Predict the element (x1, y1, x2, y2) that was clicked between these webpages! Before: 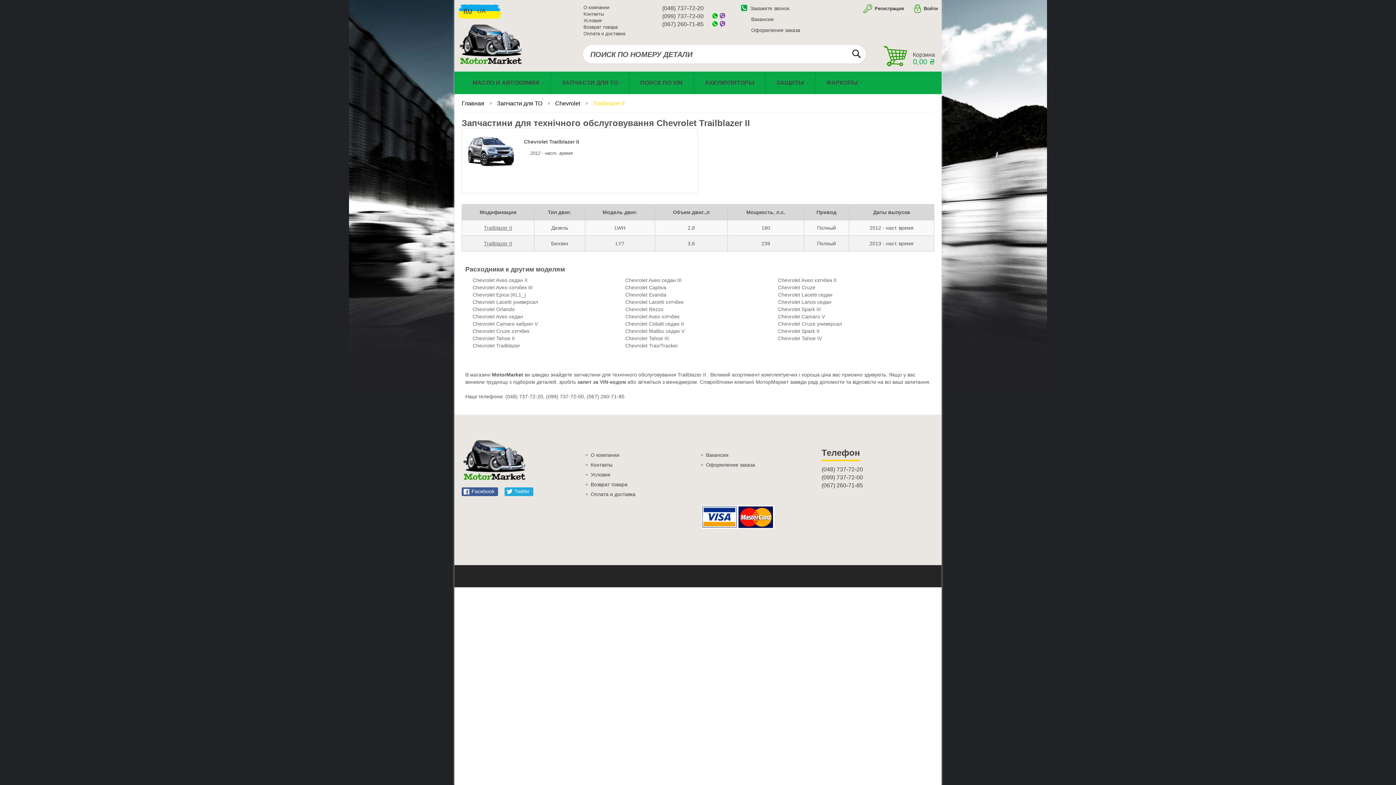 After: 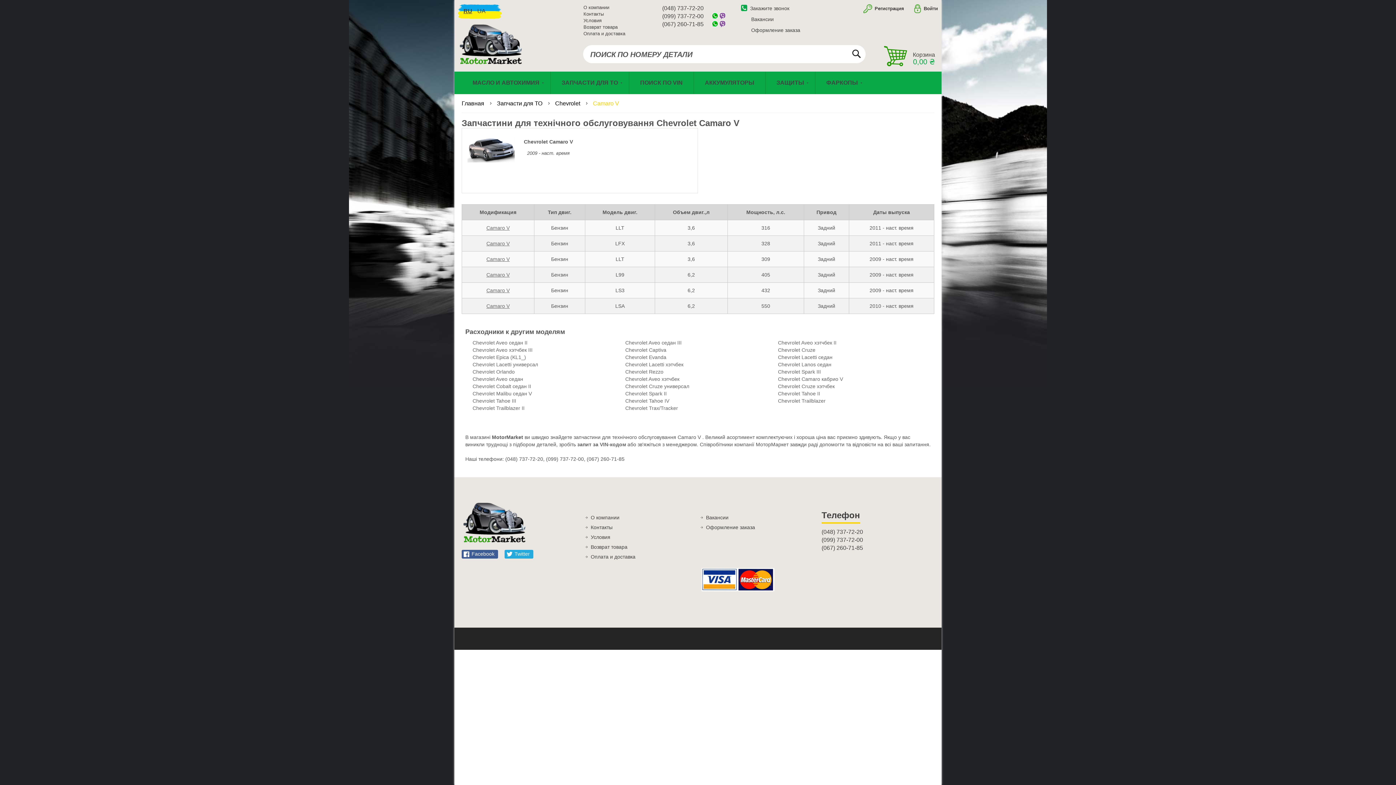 Action: bbox: (778, 313, 825, 319) label: Chevrolet Camaro V